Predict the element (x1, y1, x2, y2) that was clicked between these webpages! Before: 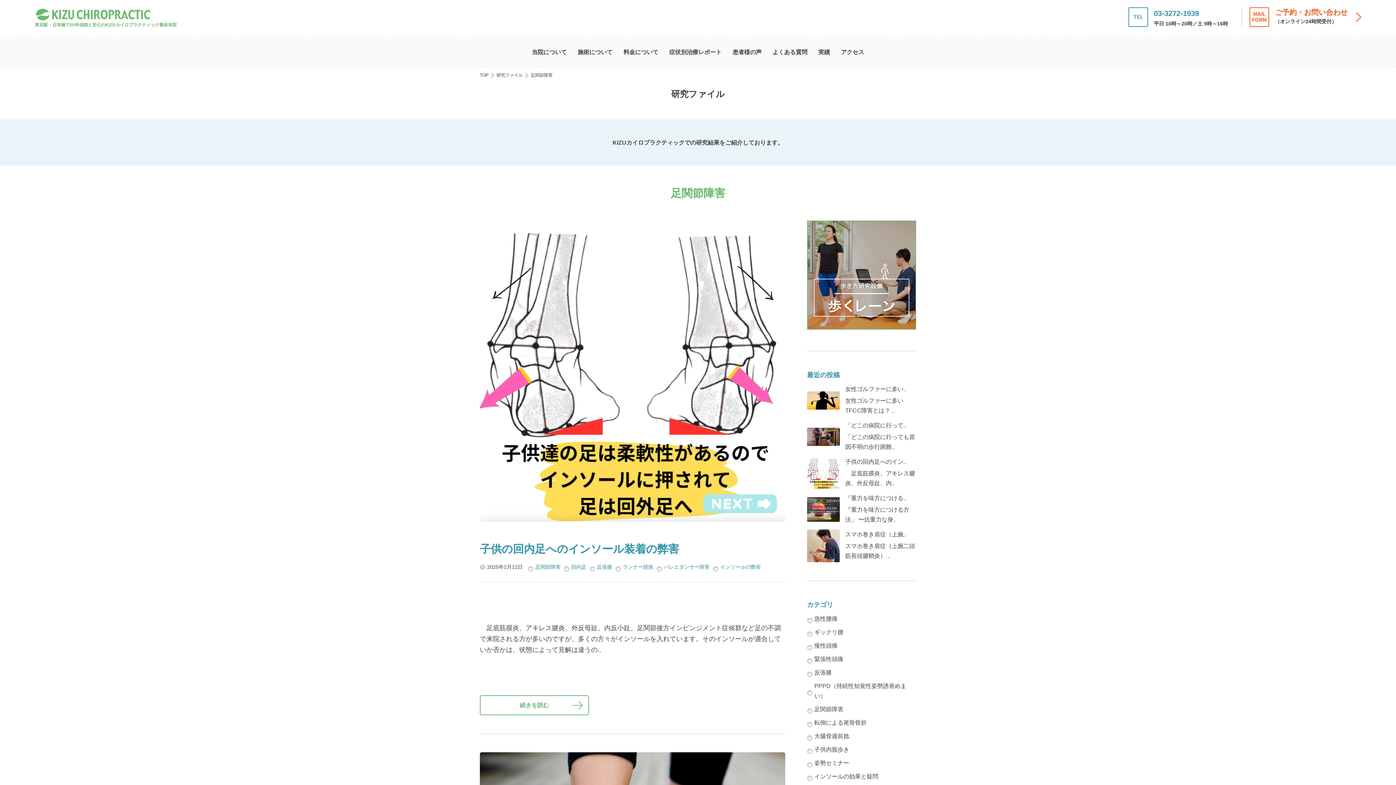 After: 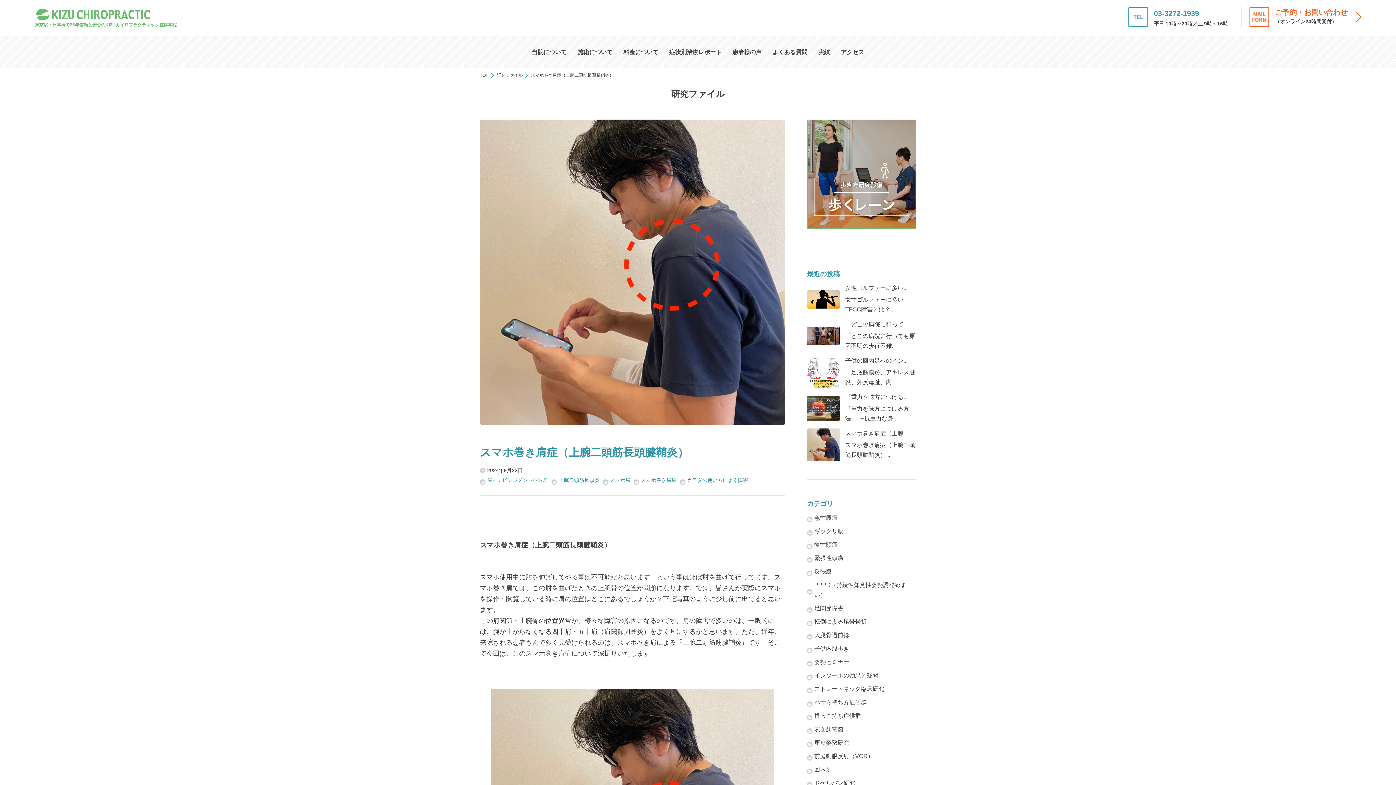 Action: label: スマホ巻き肩症（上腕..

スマホ巻き肩症（上腕二頭筋長頭腱鞘炎） .. bbox: (807, 529, 916, 562)